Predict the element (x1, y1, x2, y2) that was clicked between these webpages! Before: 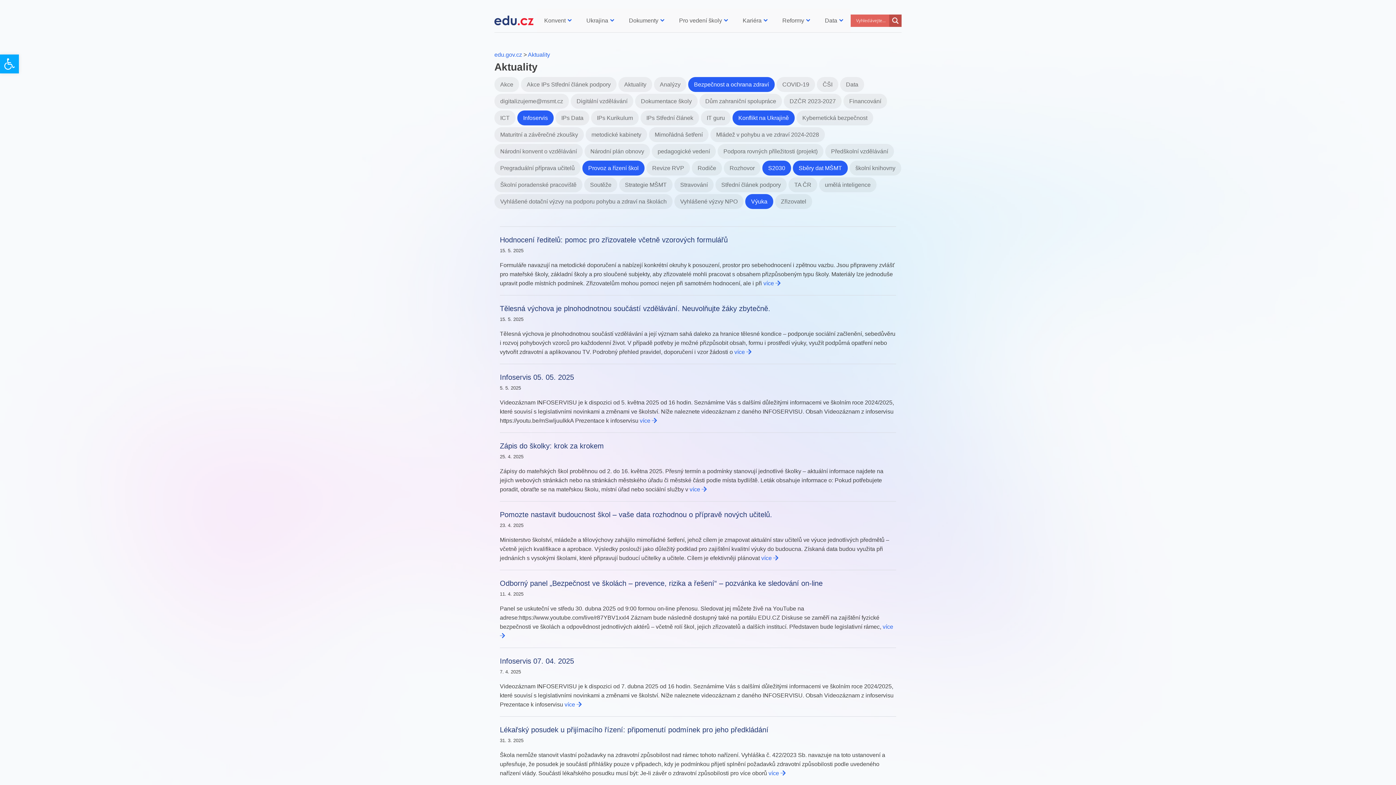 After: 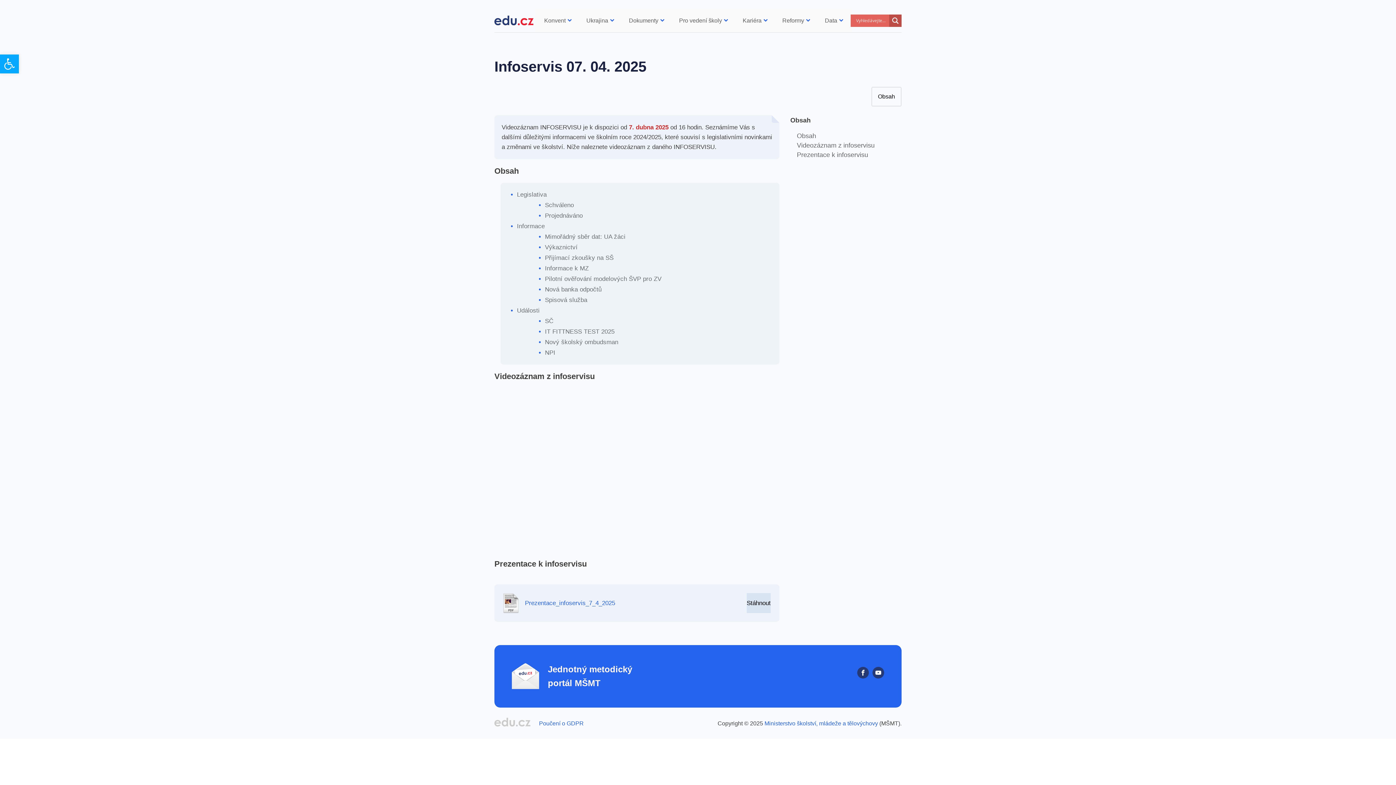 Action: bbox: (500, 657, 574, 665) label: Infoservis 07. 04. 2025